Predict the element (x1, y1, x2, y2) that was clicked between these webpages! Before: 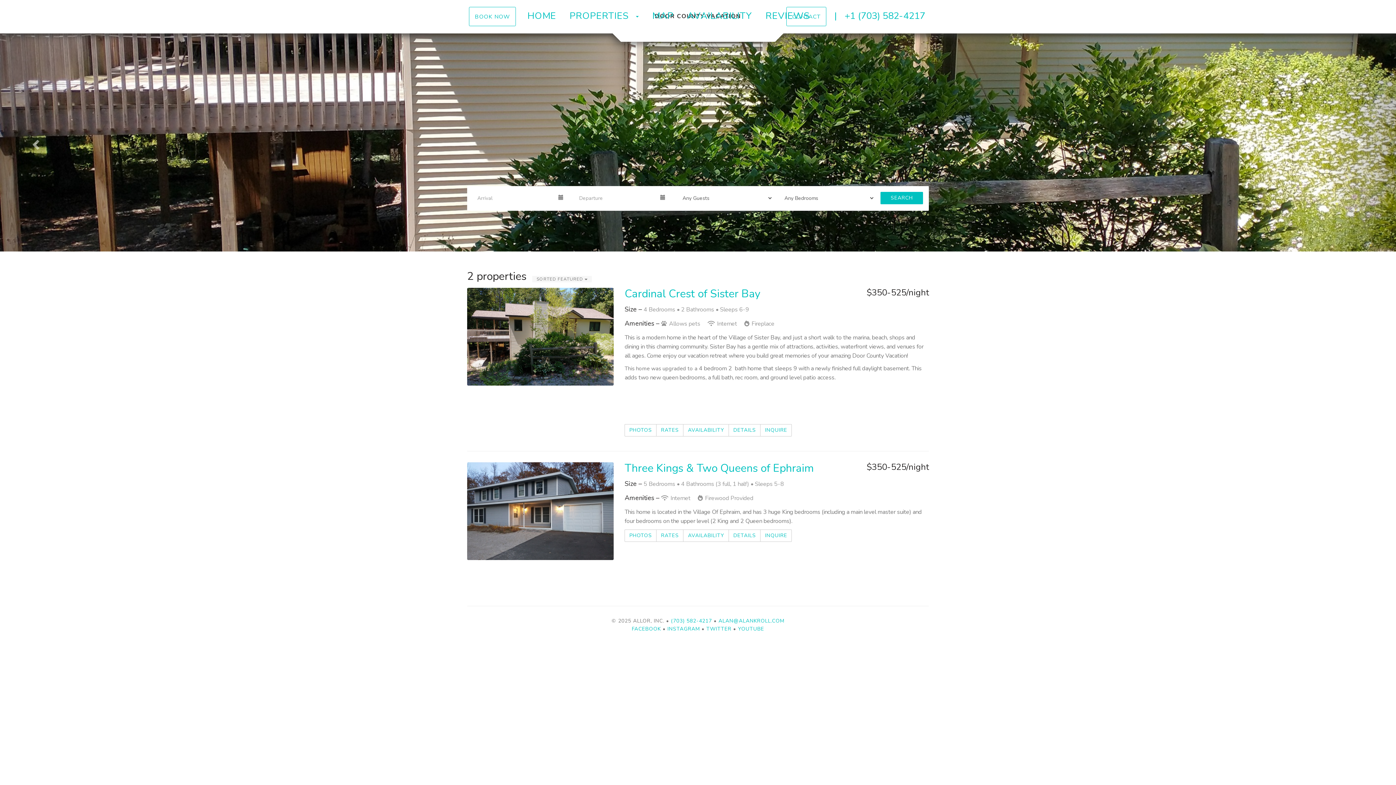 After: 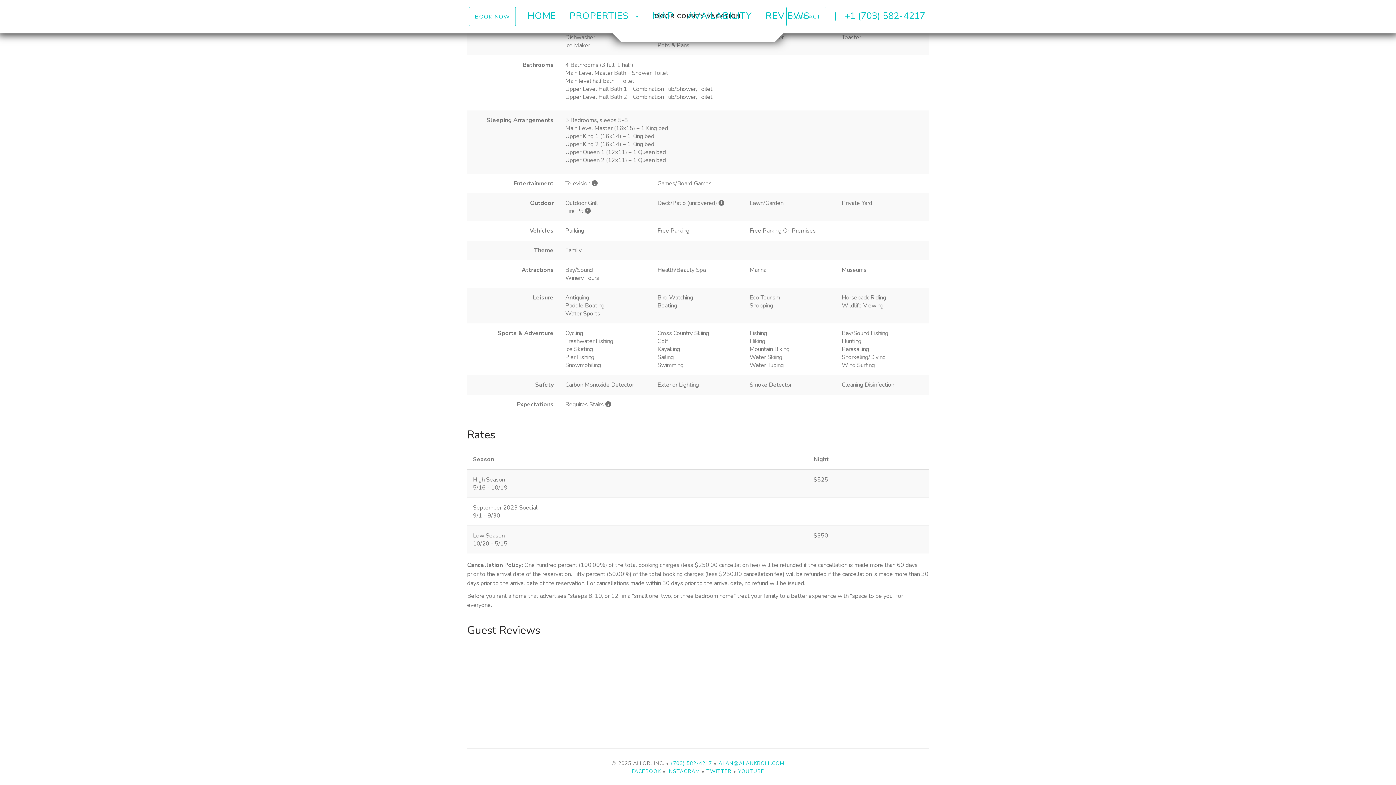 Action: bbox: (656, 529, 683, 542) label: RATES